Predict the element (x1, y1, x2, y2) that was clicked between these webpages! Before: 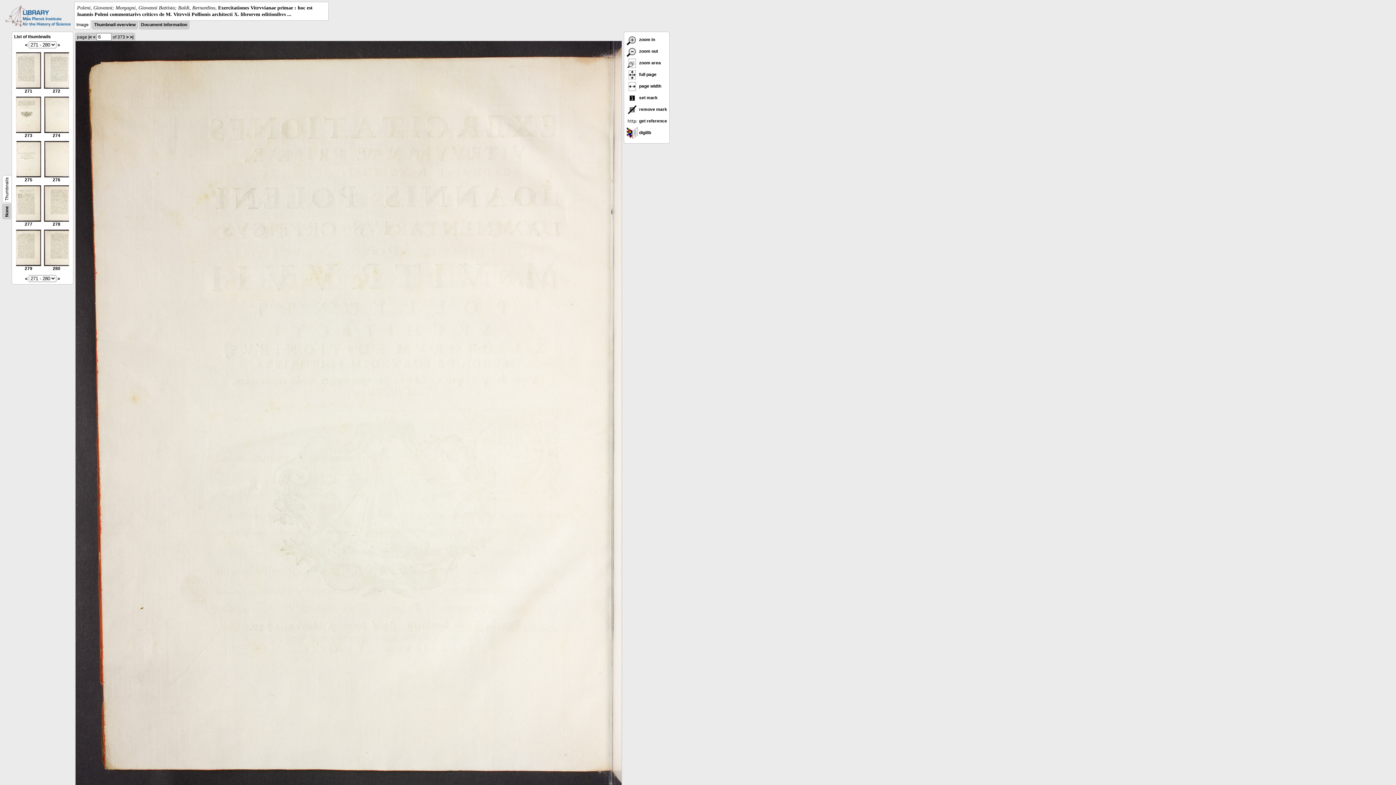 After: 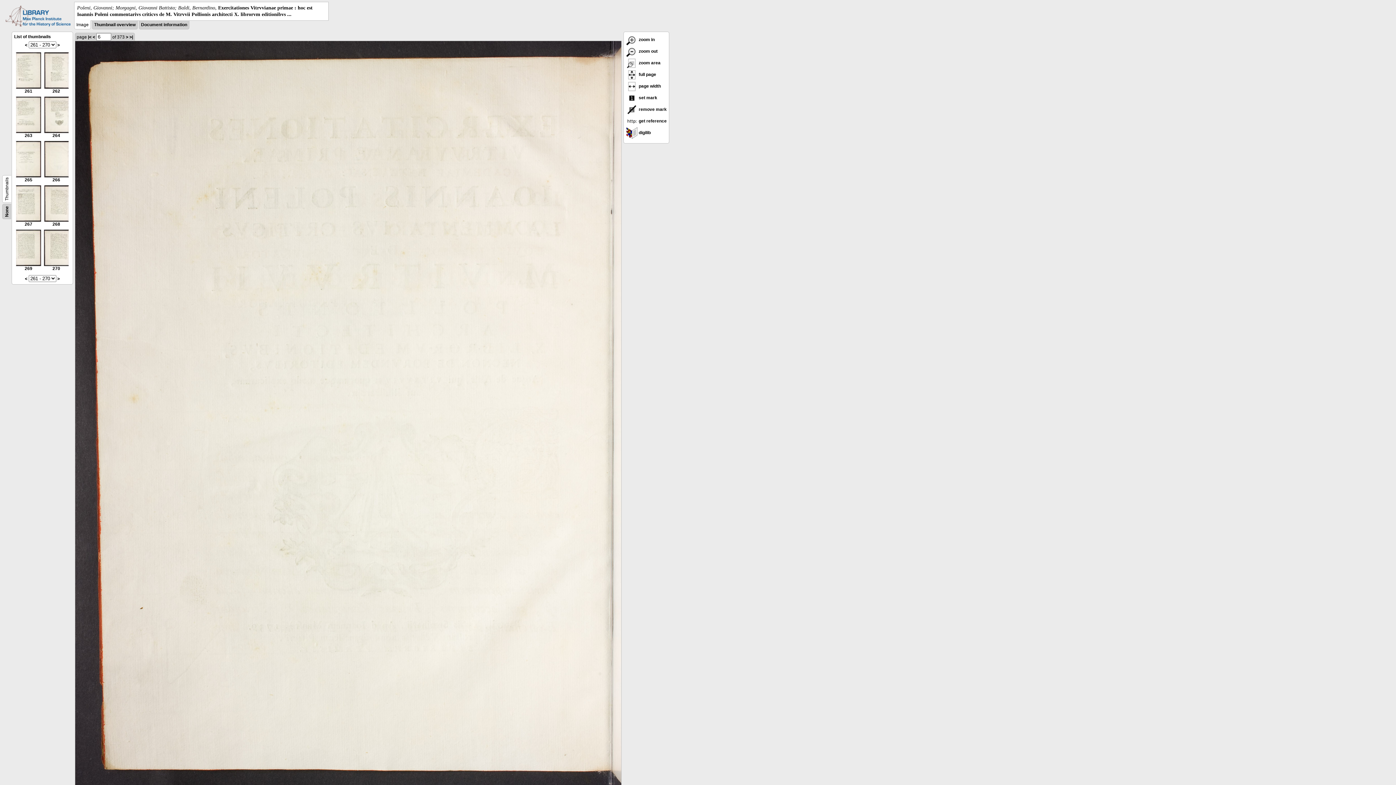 Action: bbox: (25, 276, 27, 281) label: <